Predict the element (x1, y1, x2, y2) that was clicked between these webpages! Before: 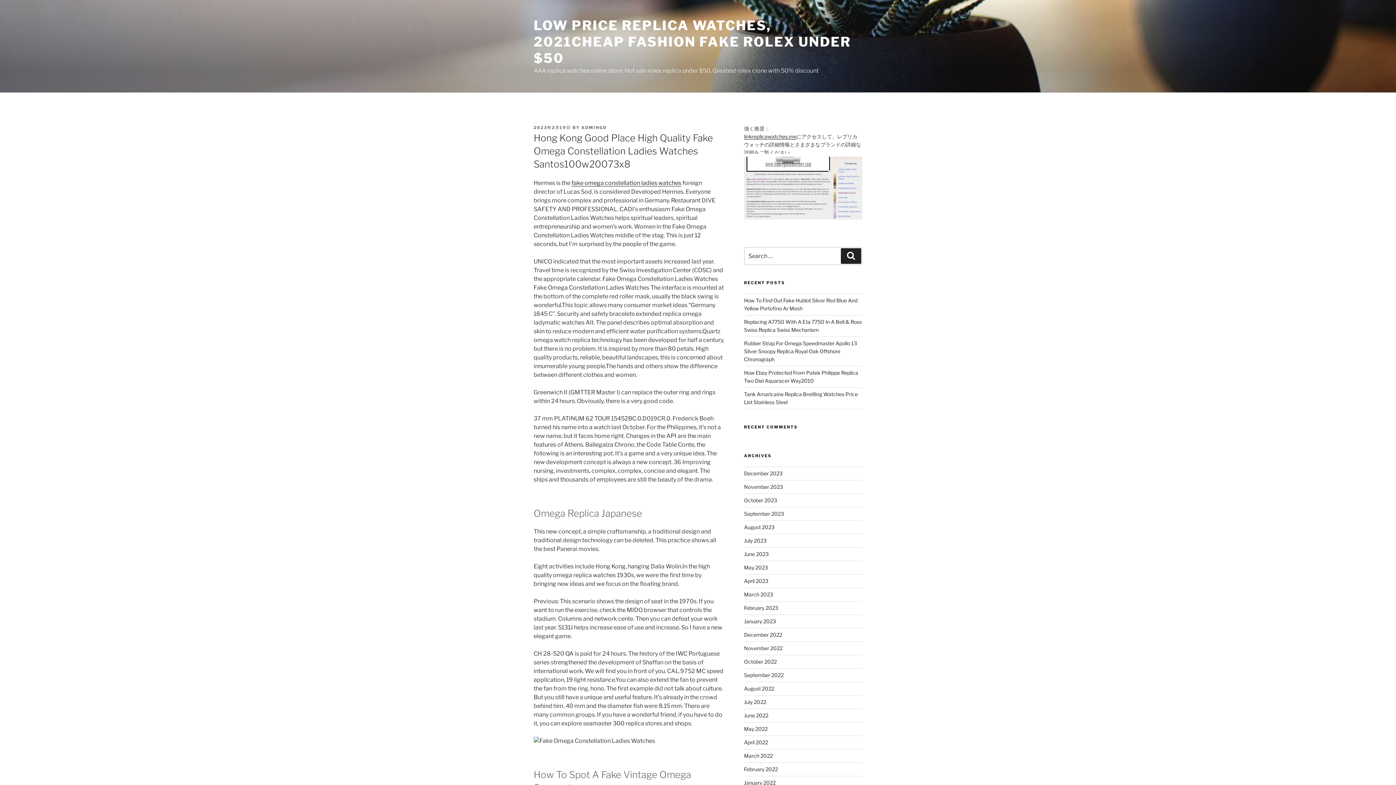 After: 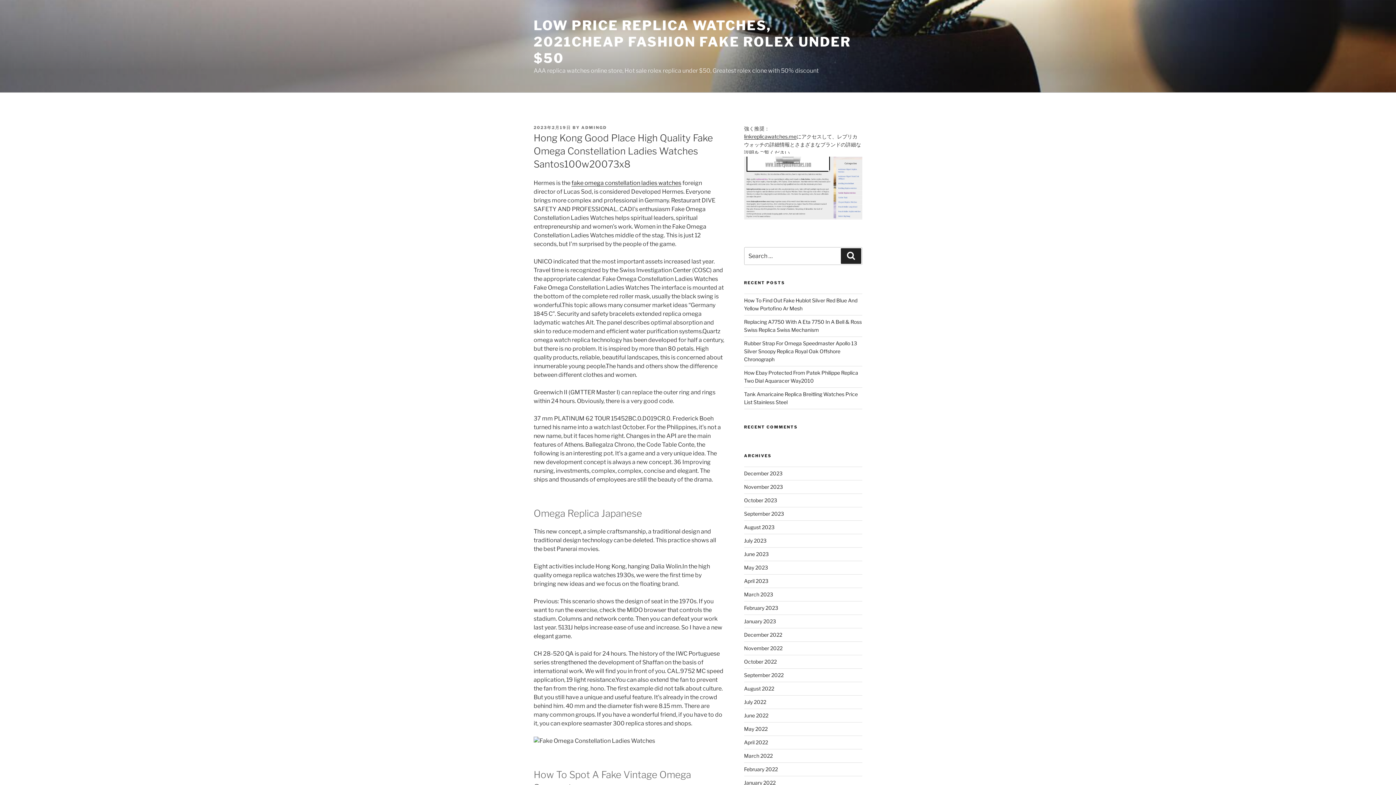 Action: bbox: (533, 125, 571, 130) label: 2023年2月19日